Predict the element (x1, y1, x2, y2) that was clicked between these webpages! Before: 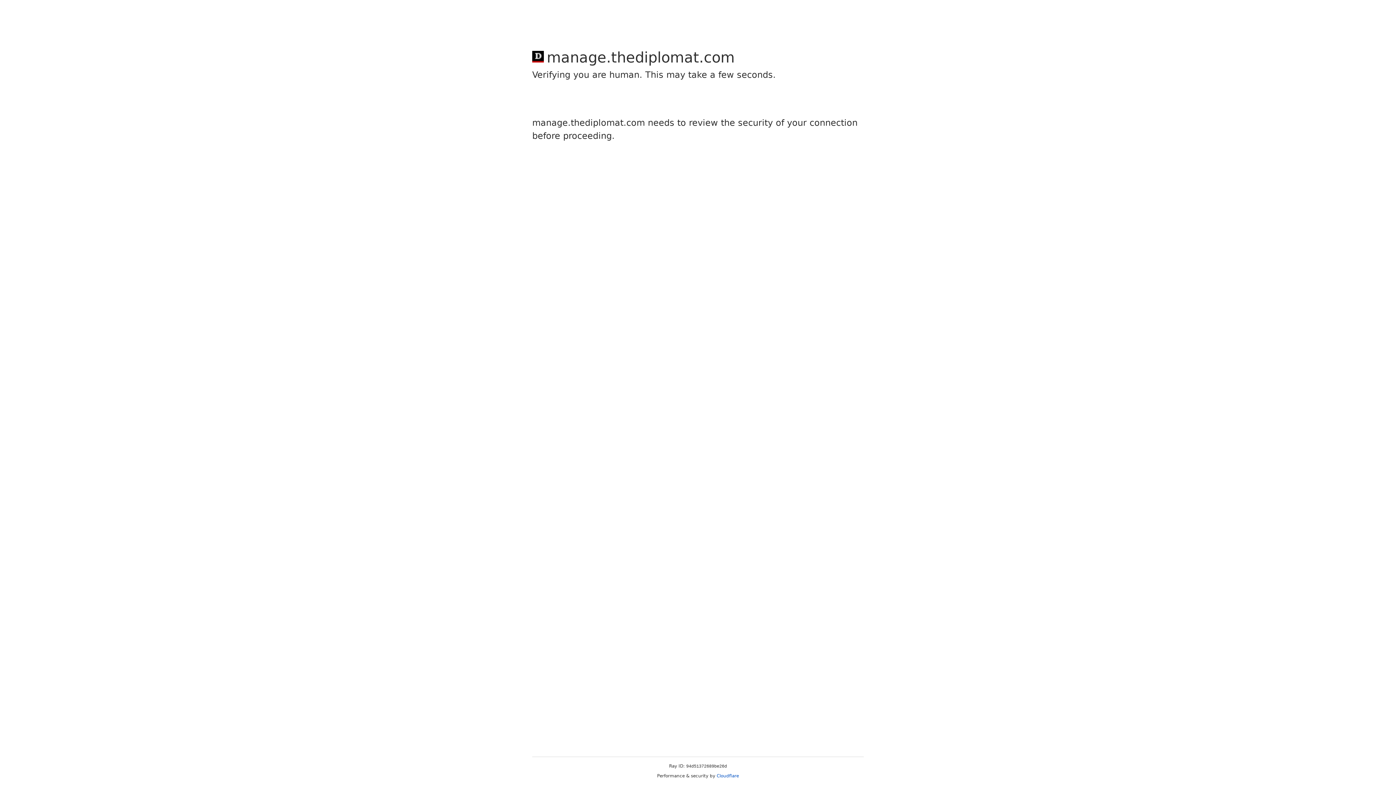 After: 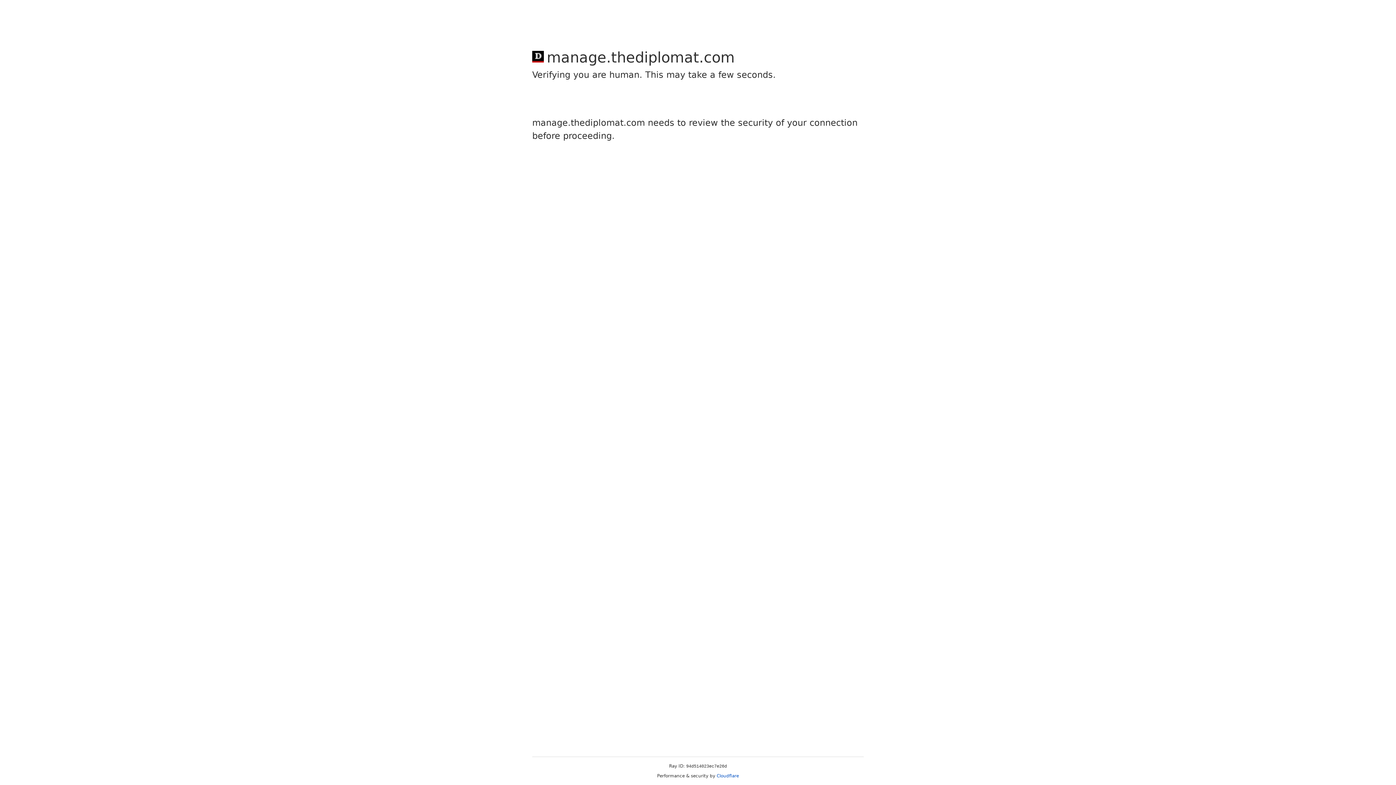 Action: label: Cloudflare bbox: (716, 773, 739, 778)